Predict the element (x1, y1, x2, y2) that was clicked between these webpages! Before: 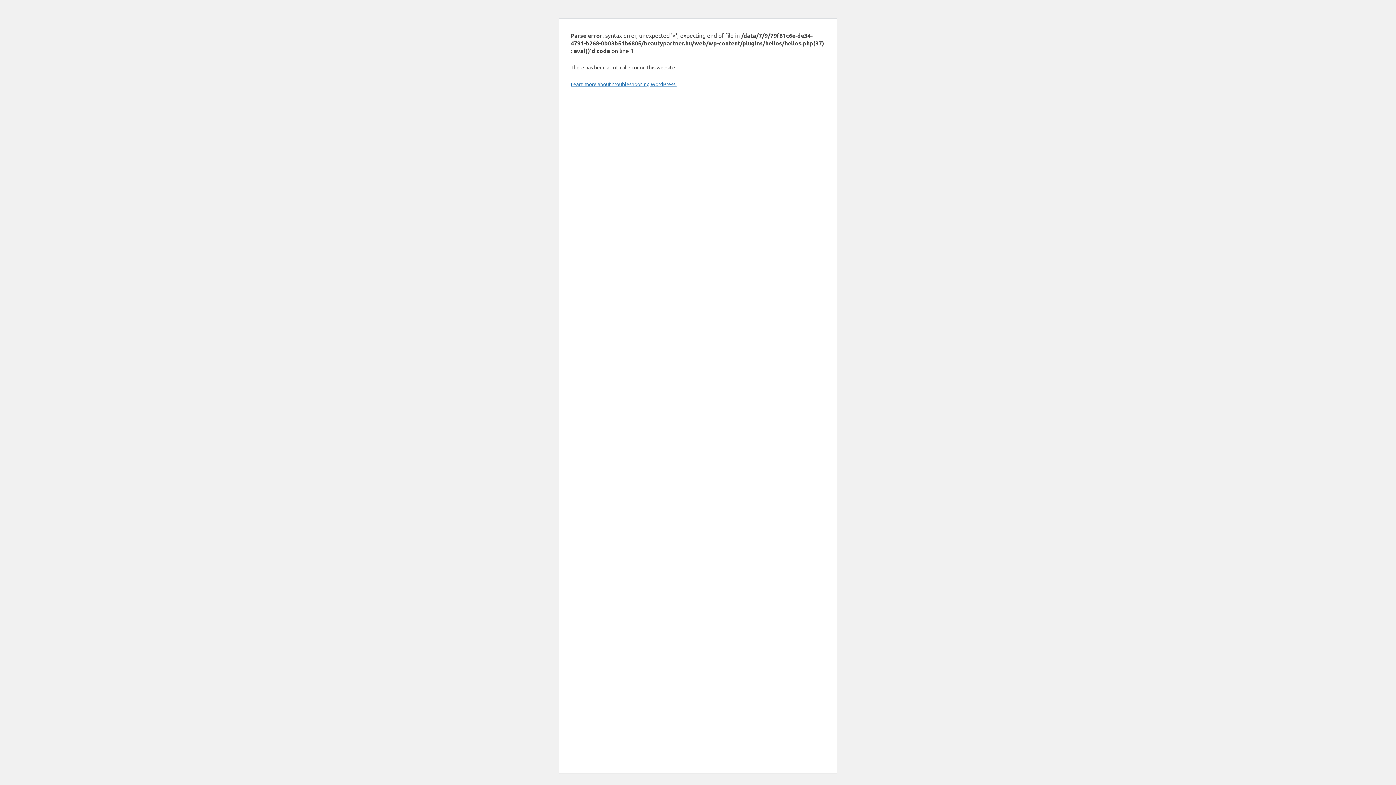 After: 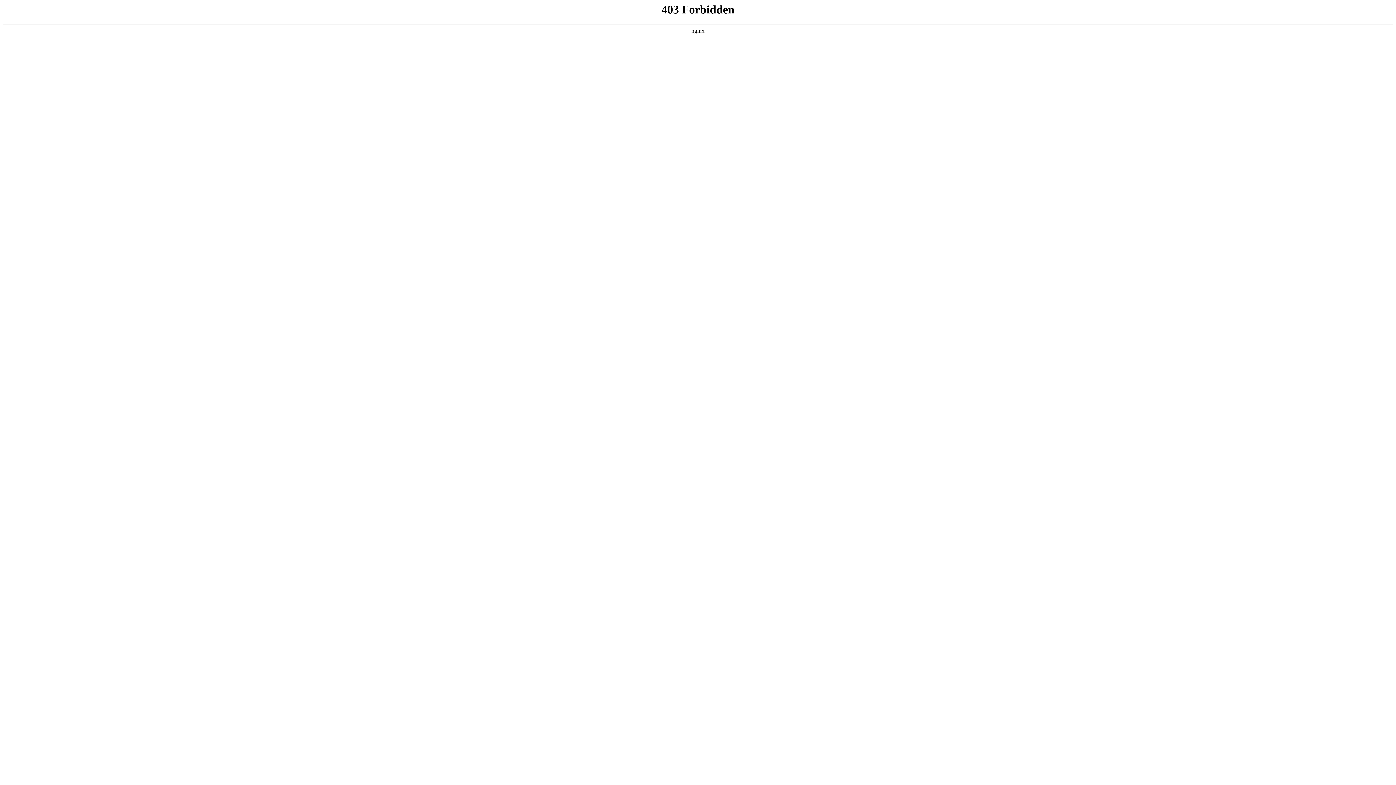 Action: bbox: (570, 80, 676, 87) label: Learn more about troubleshooting WordPress.